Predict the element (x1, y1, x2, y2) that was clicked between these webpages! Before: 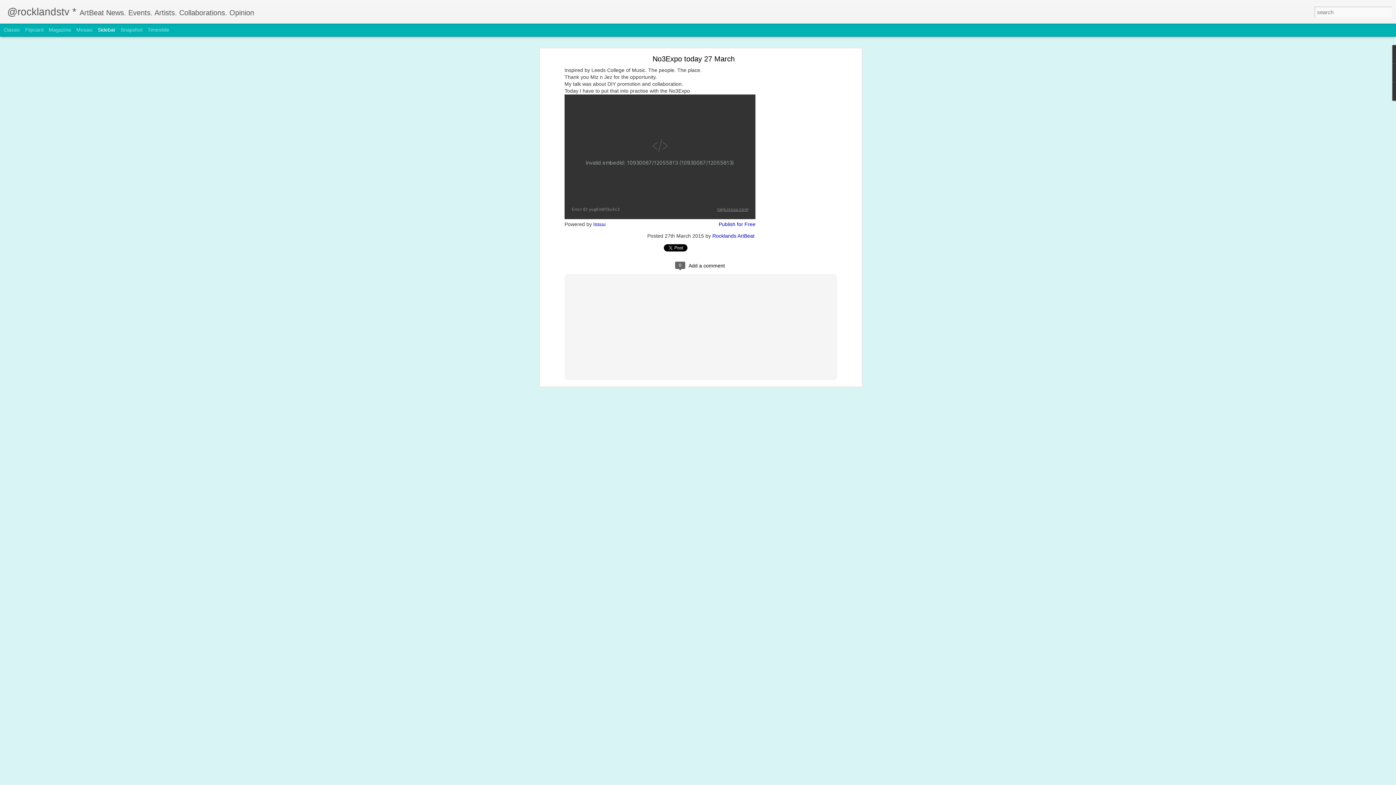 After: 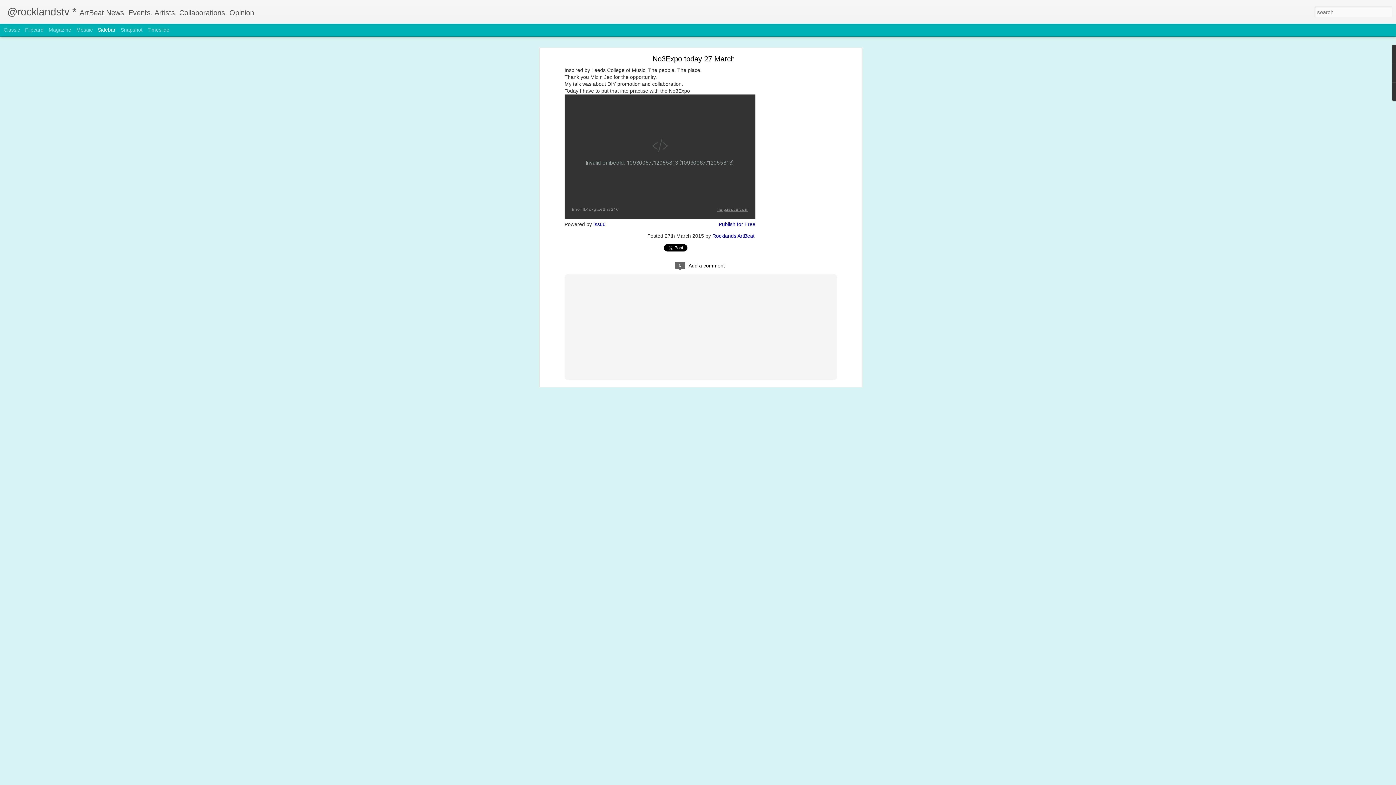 Action: bbox: (97, 26, 115, 32) label: Sidebar